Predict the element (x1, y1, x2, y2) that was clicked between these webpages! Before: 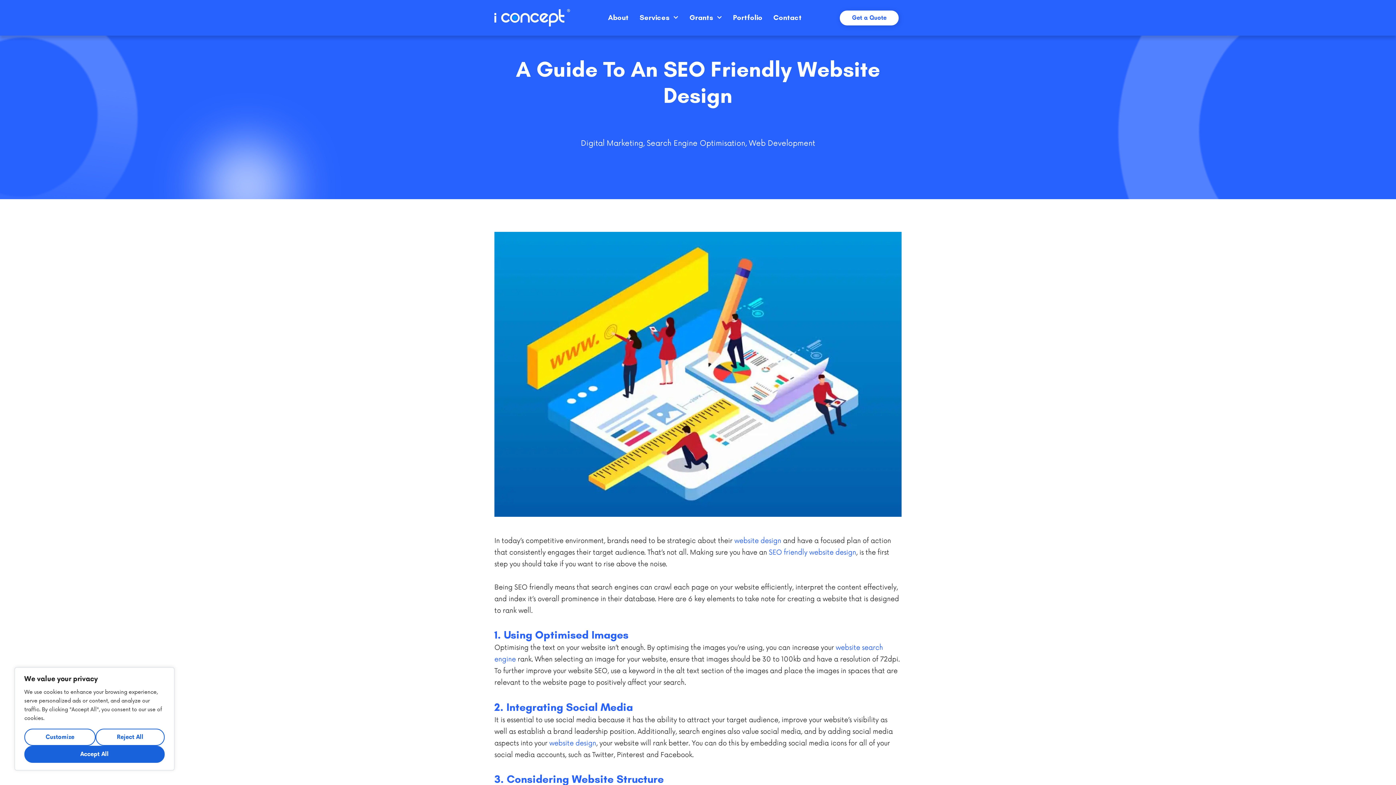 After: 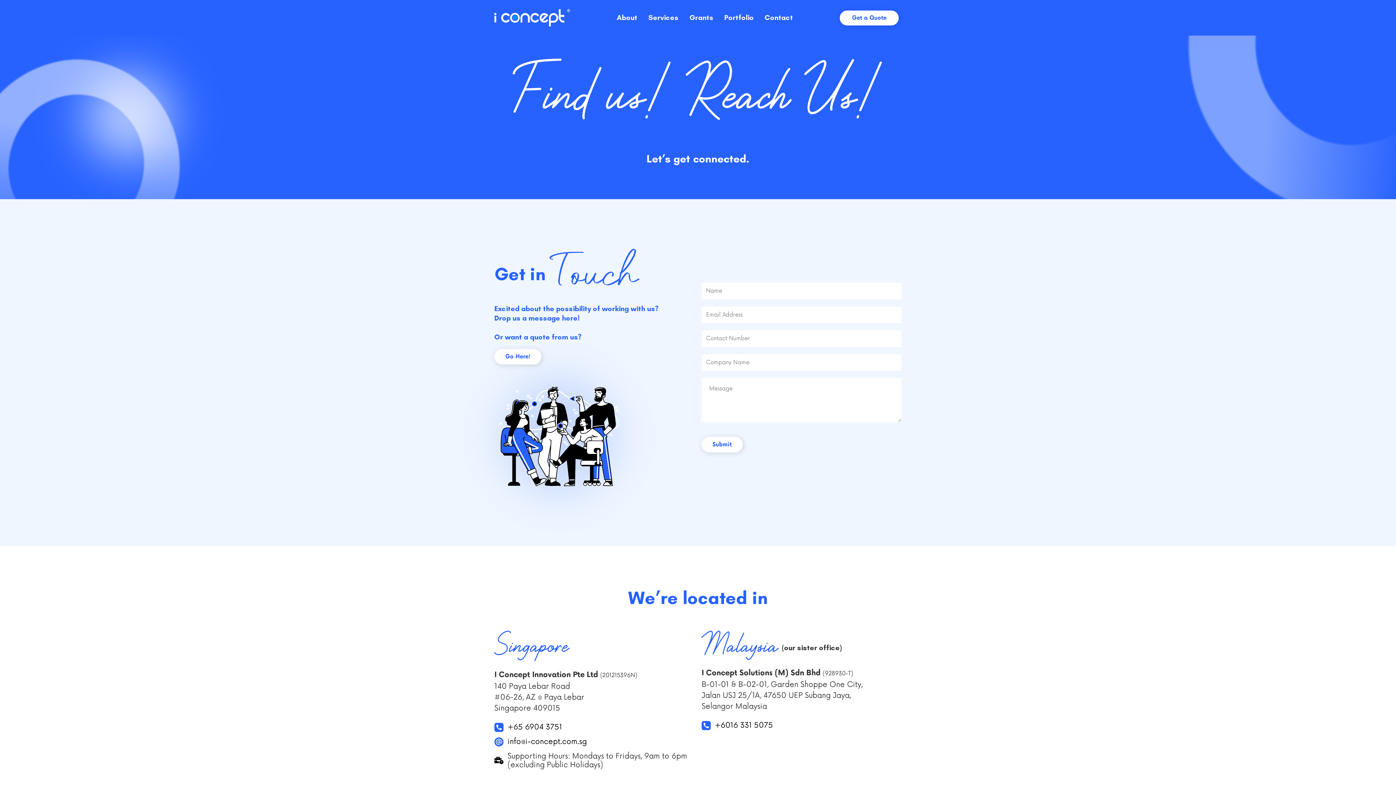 Action: bbox: (768, 10, 807, 24) label: Contact